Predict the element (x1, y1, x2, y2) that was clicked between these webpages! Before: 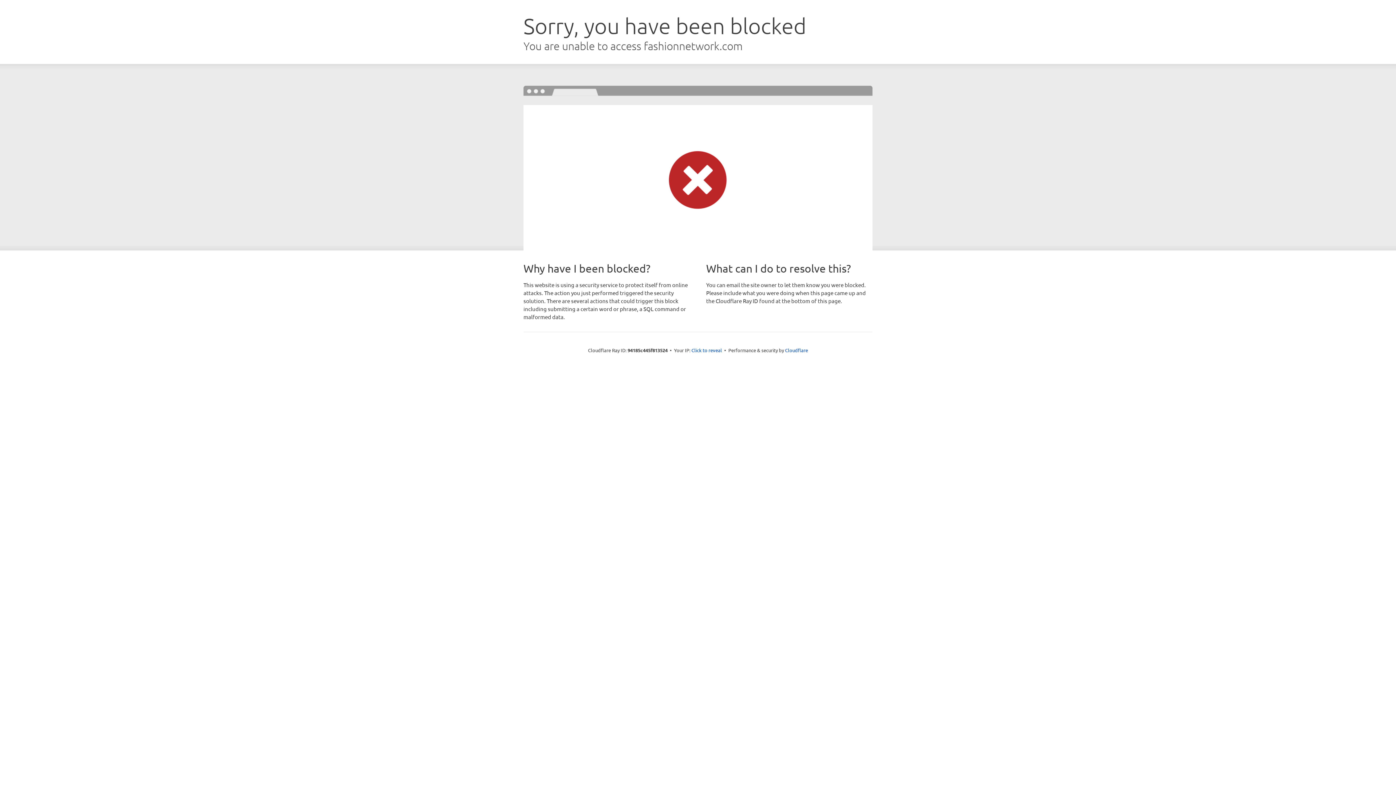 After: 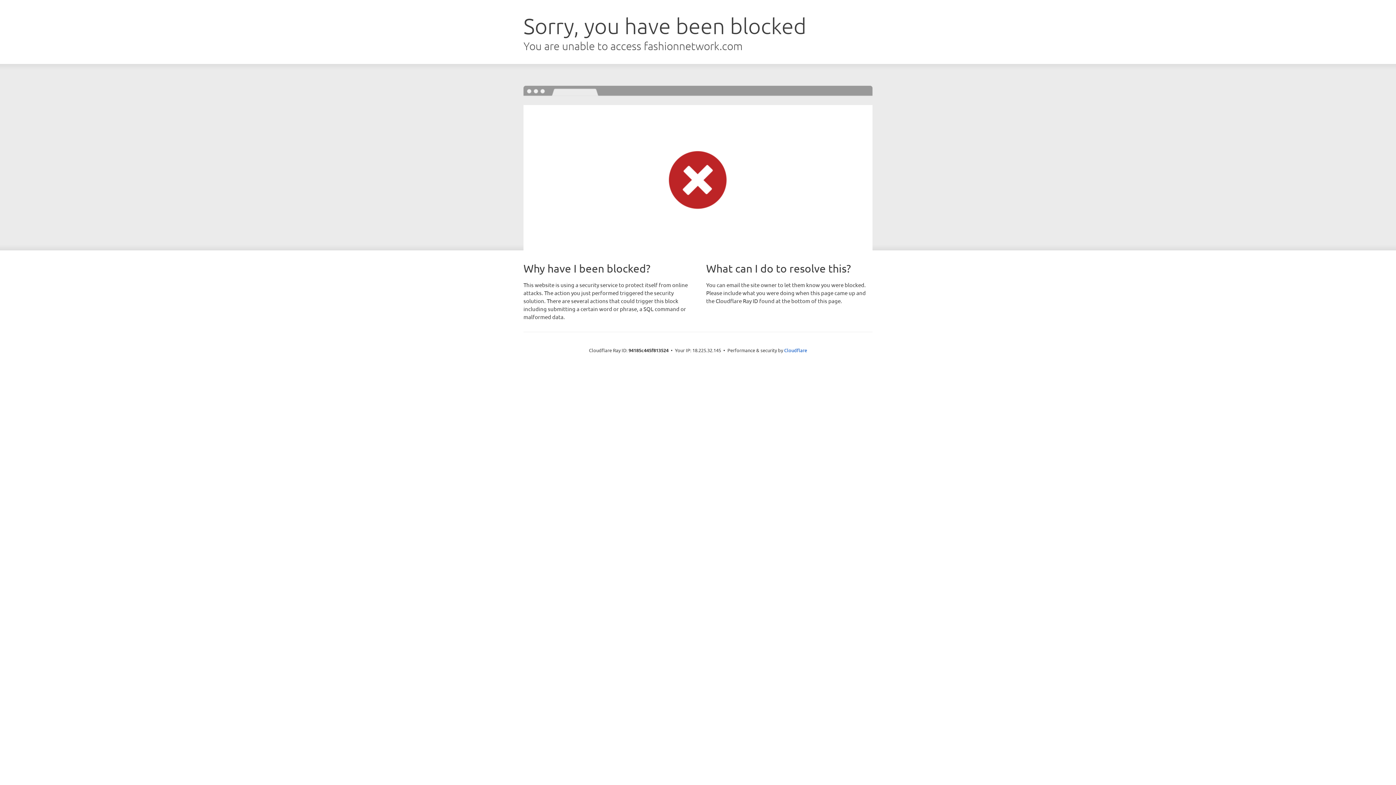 Action: label: Click to reveal bbox: (691, 346, 722, 353)